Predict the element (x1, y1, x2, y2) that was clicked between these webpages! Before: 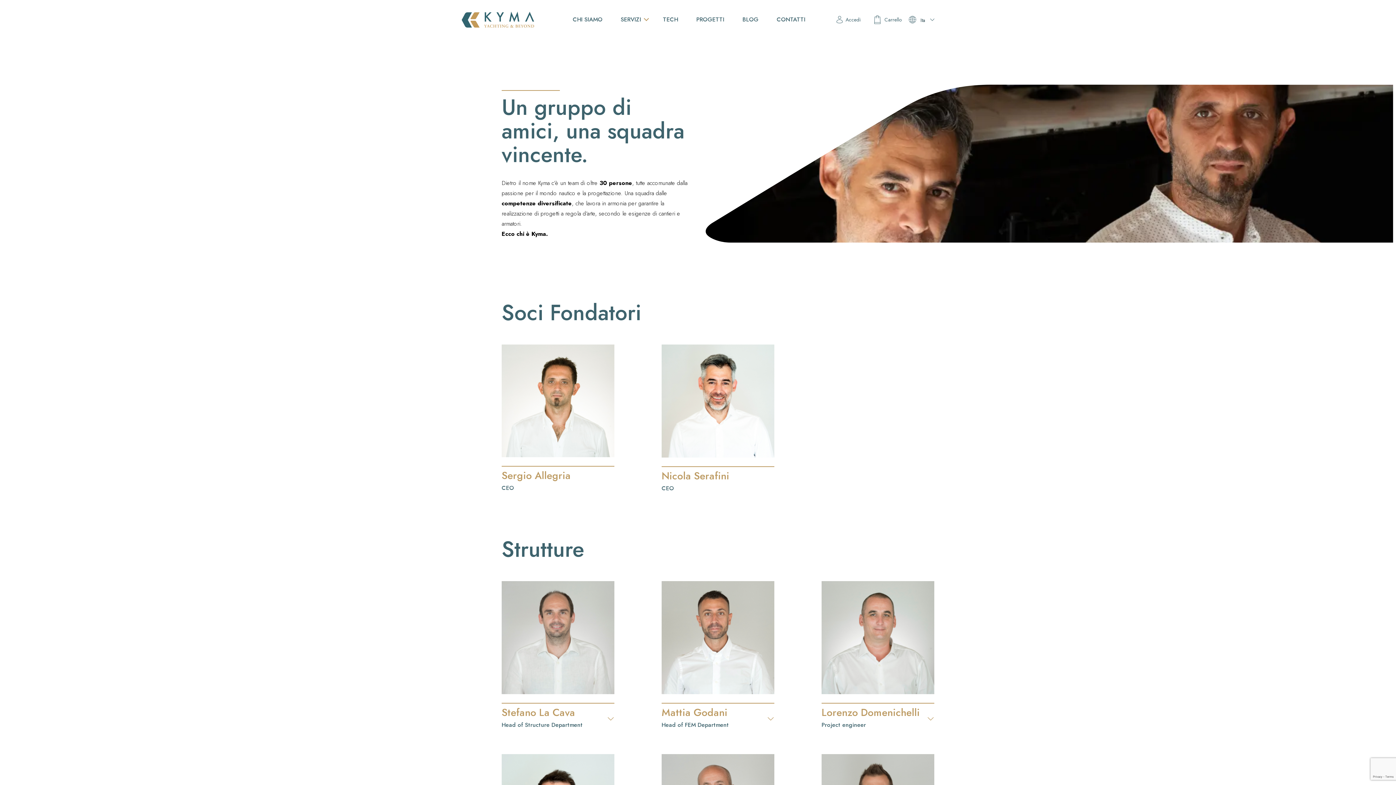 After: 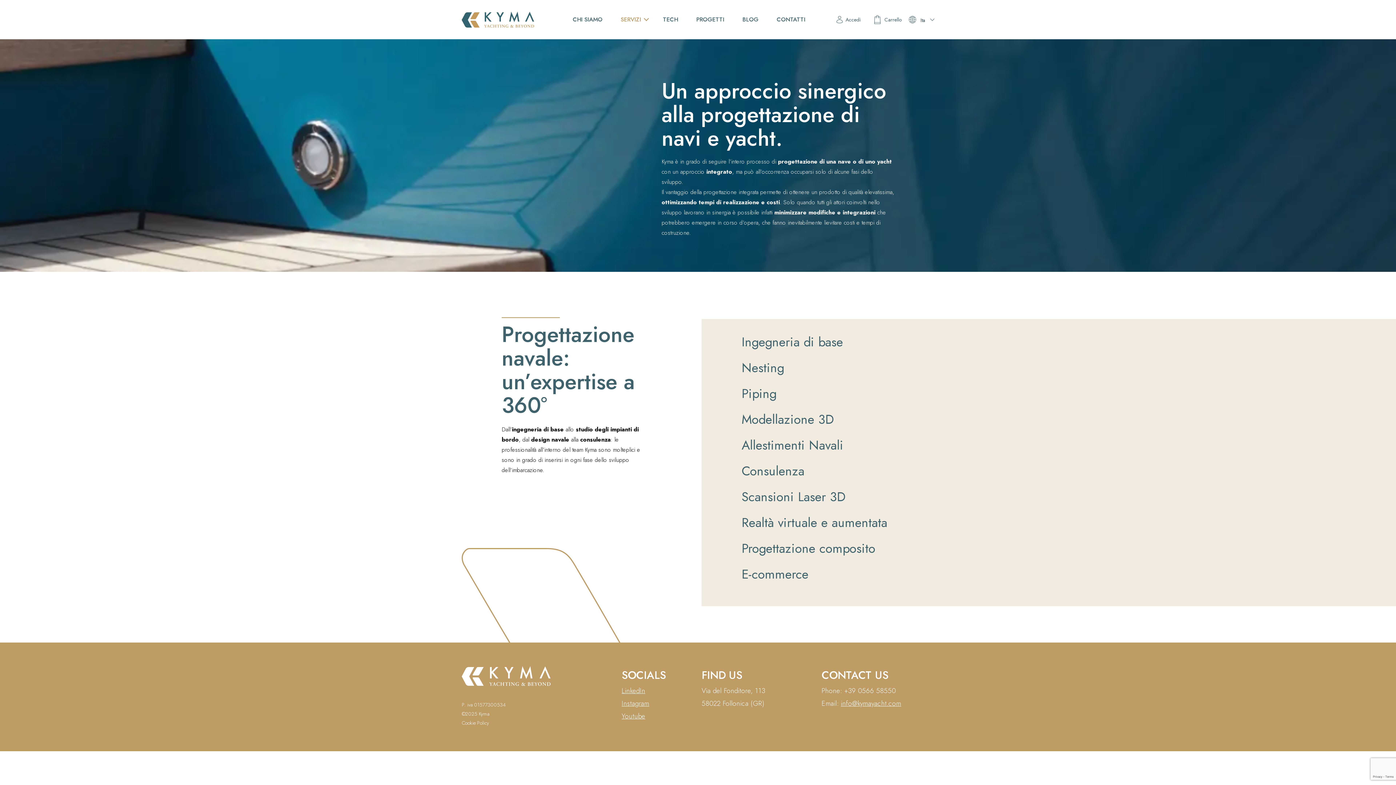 Action: bbox: (615, 12, 647, 26) label: SERVIZI